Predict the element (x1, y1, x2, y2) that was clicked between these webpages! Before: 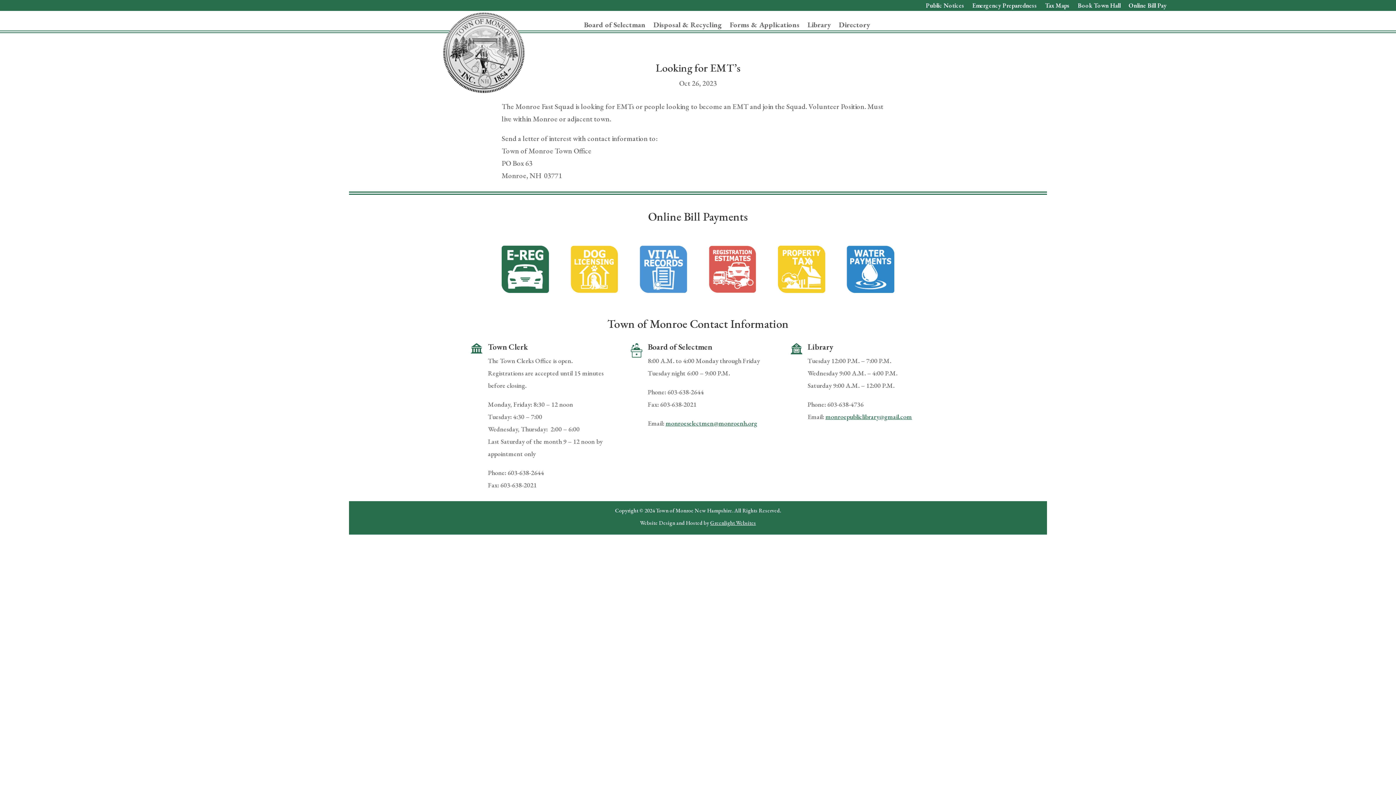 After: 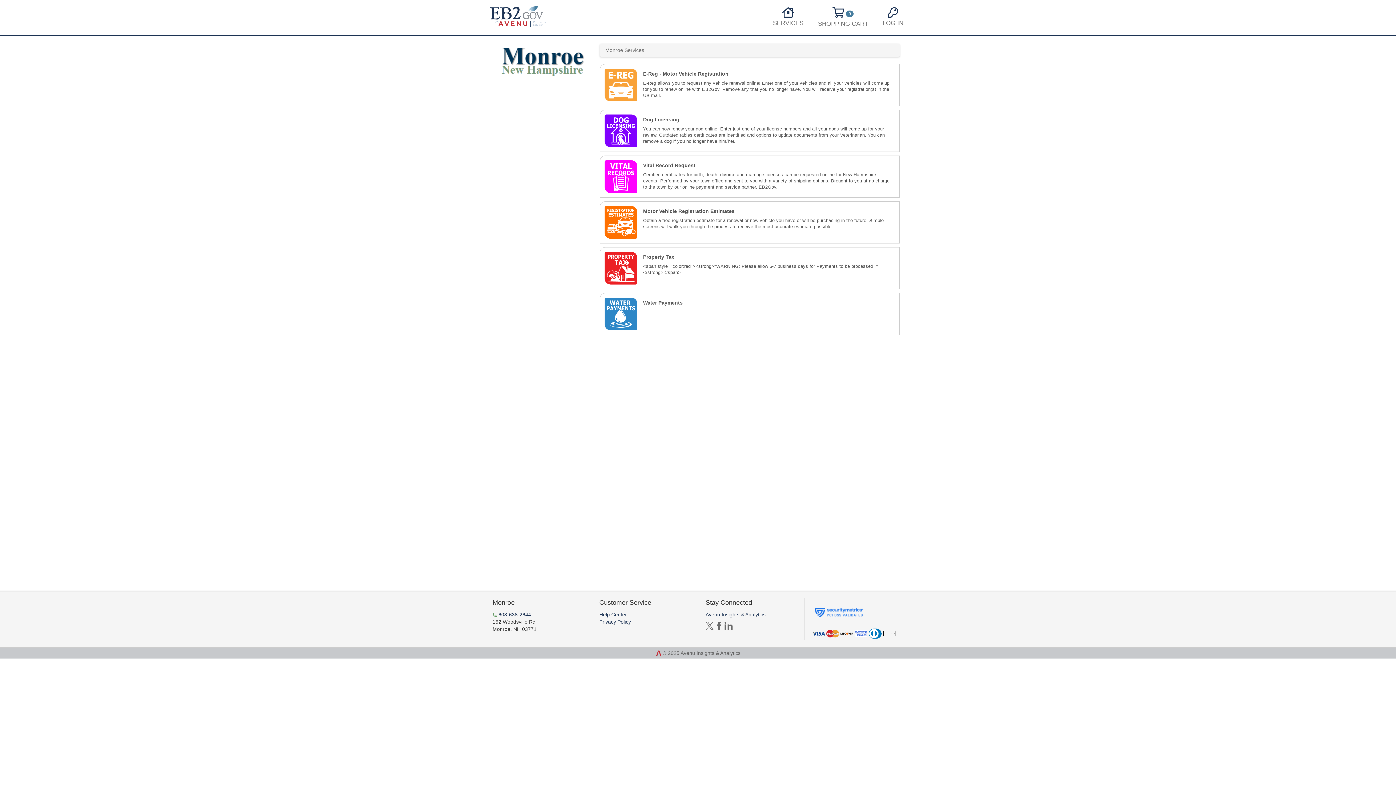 Action: bbox: (1128, 2, 1166, 10) label: Online Bill Pay